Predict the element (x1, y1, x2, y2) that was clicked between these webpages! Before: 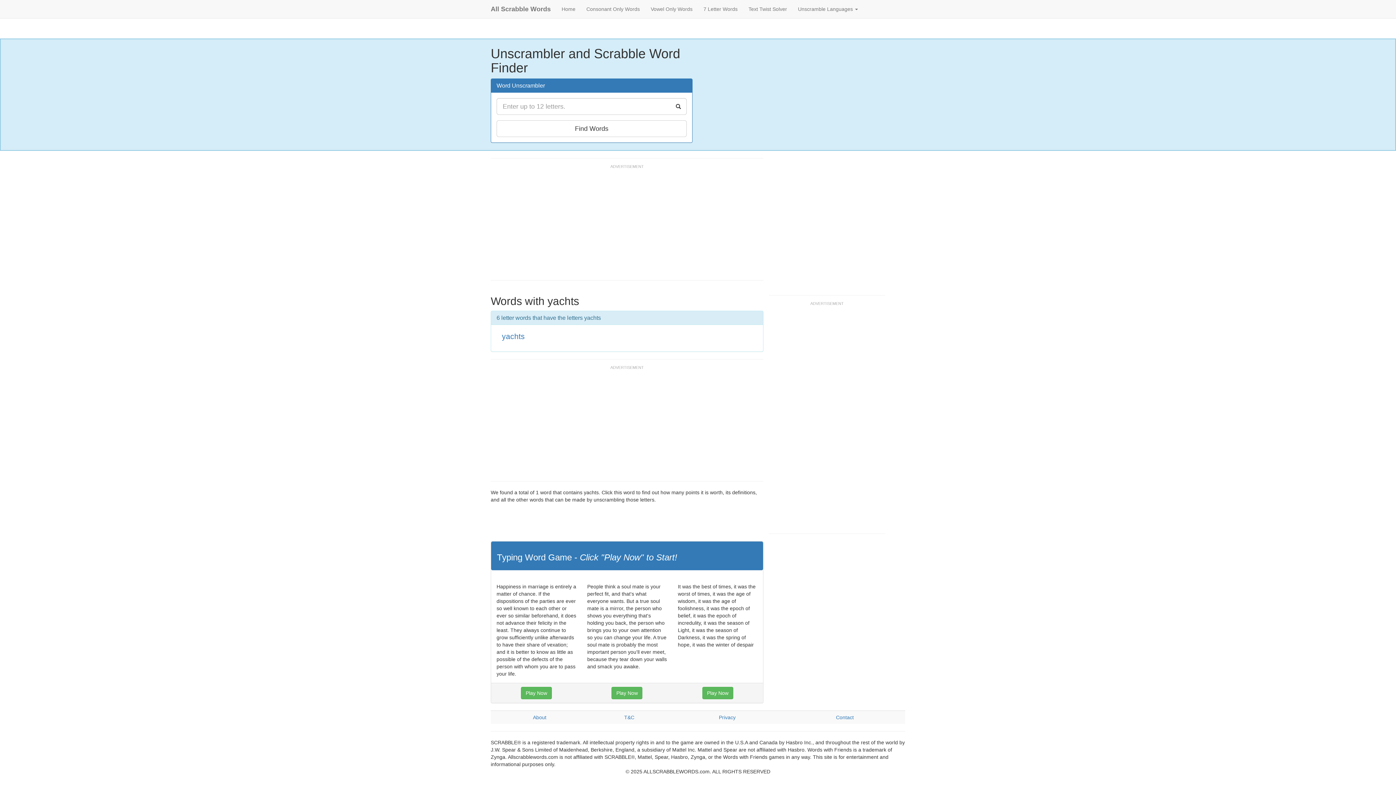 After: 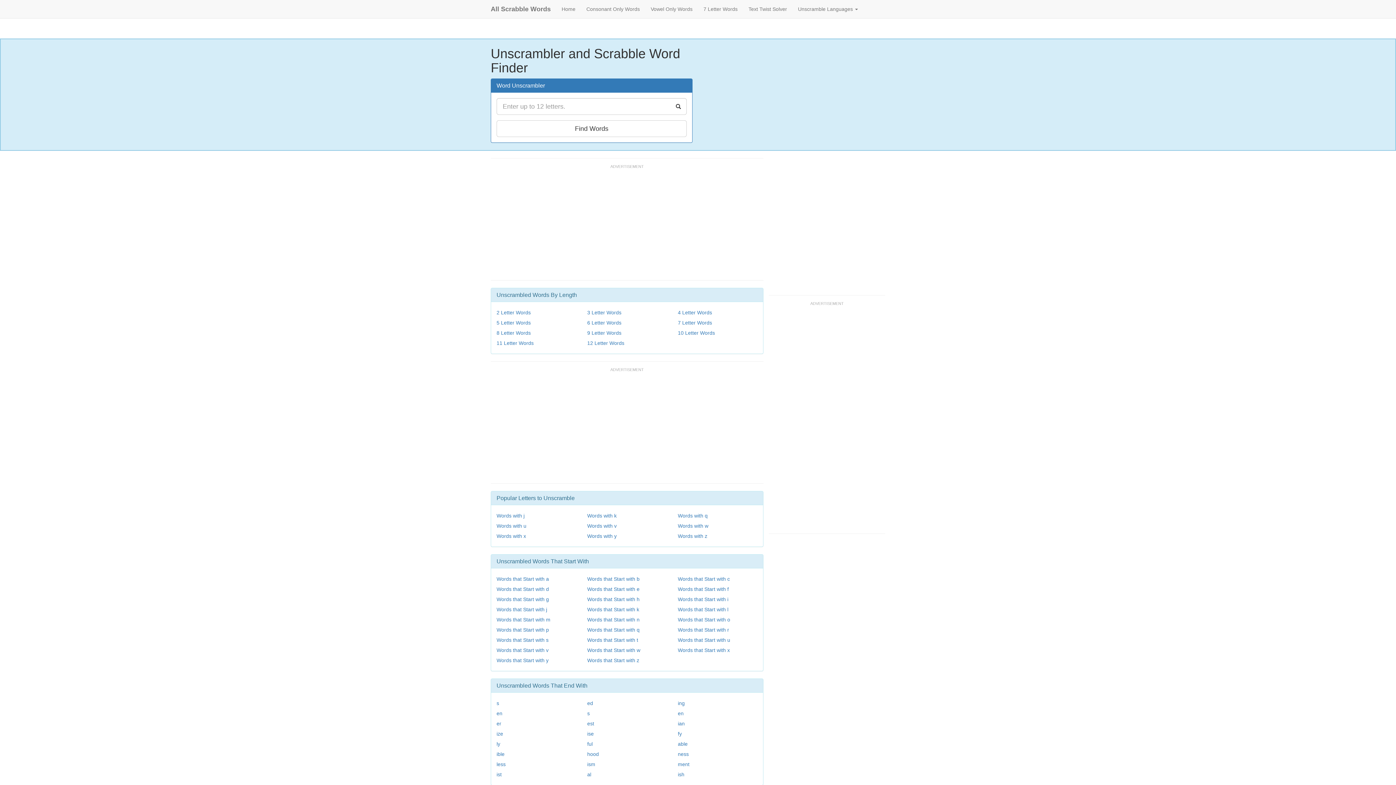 Action: label: All Scrabble Words bbox: (485, 0, 556, 18)